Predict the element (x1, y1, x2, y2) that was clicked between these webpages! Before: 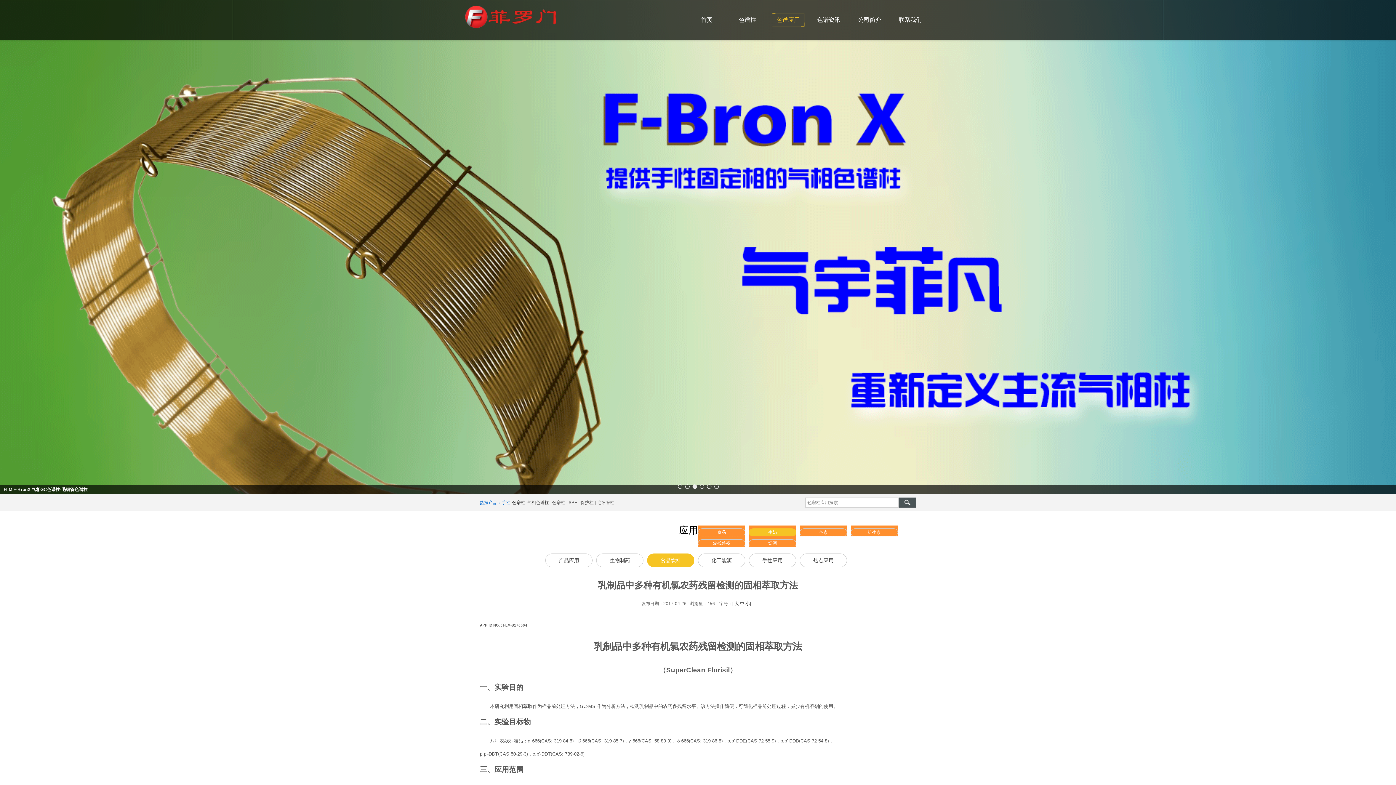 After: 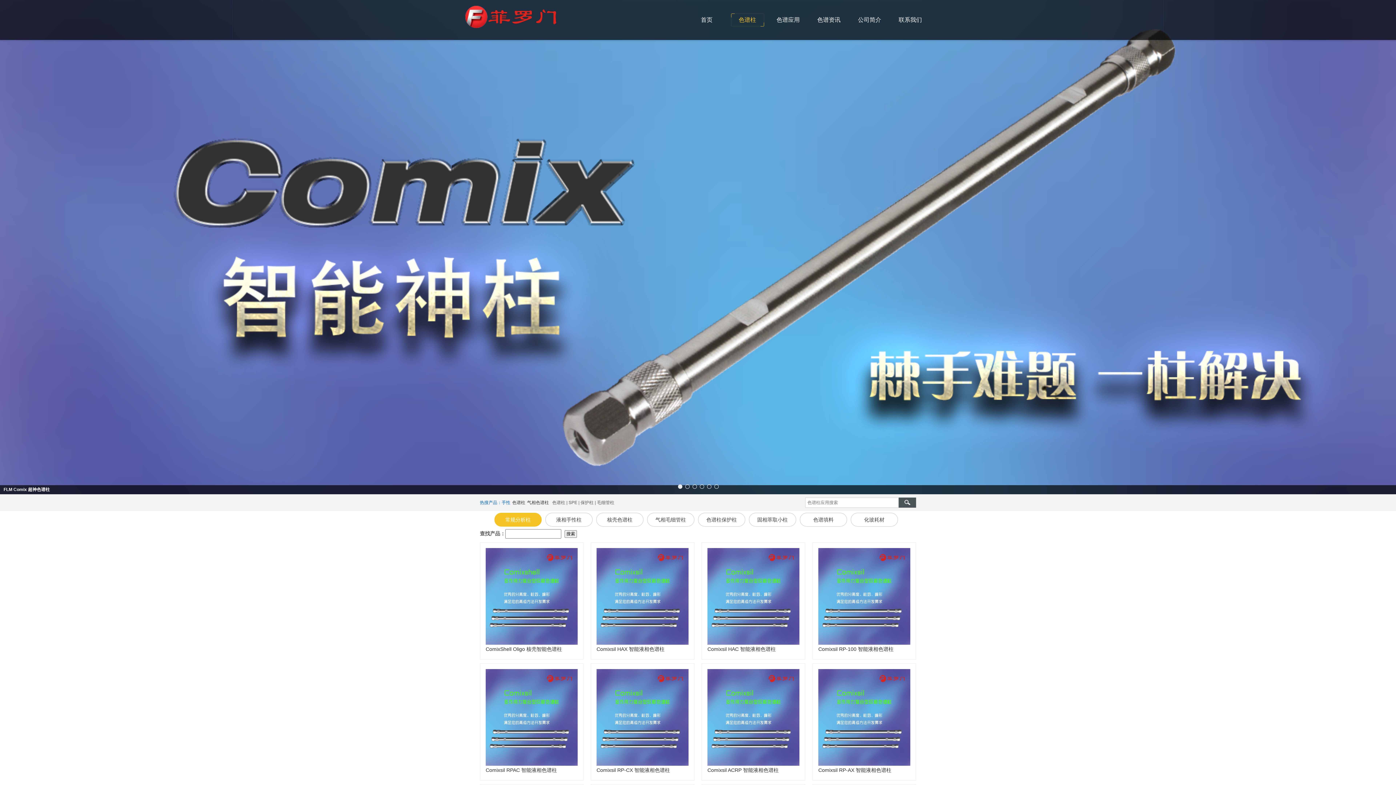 Action: bbox: (730, 13, 764, 26) label: 色谱柱